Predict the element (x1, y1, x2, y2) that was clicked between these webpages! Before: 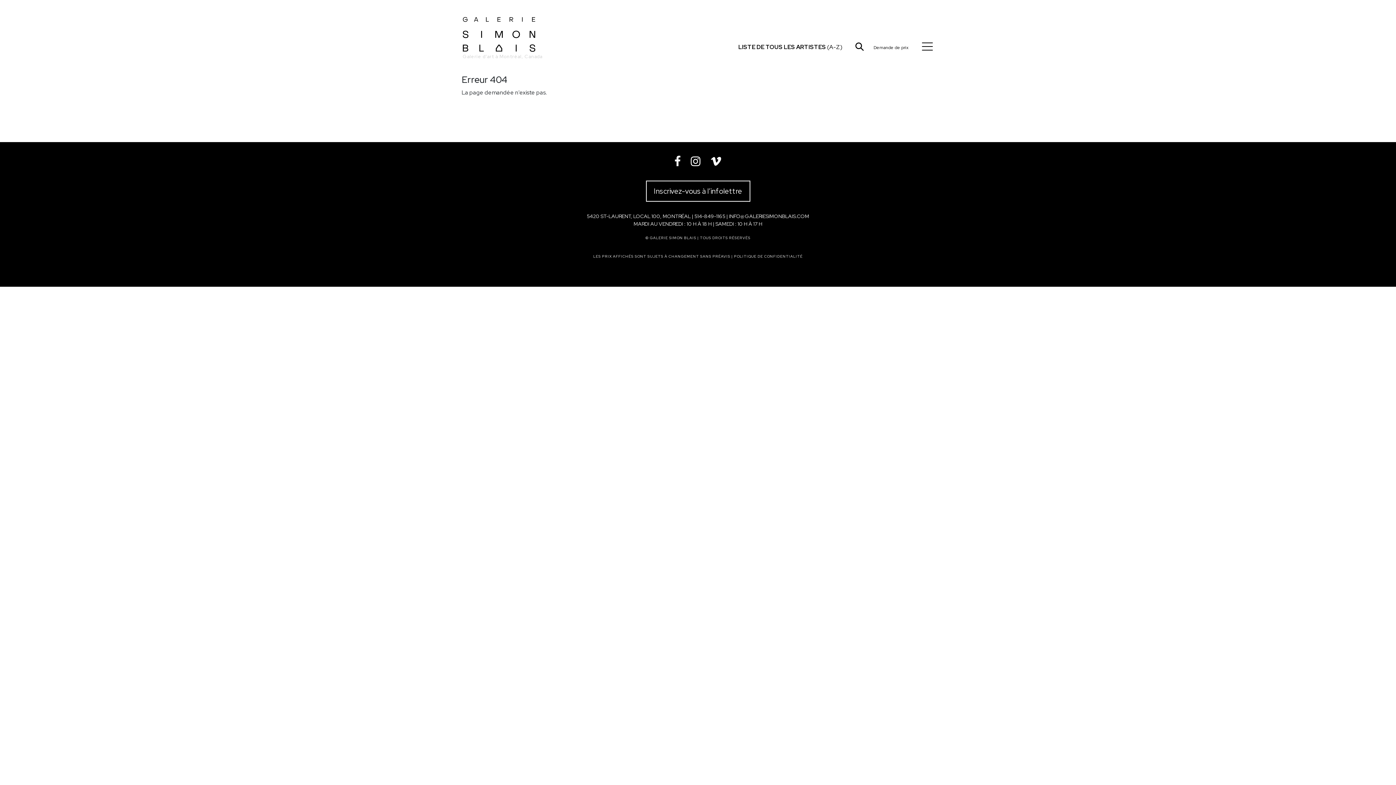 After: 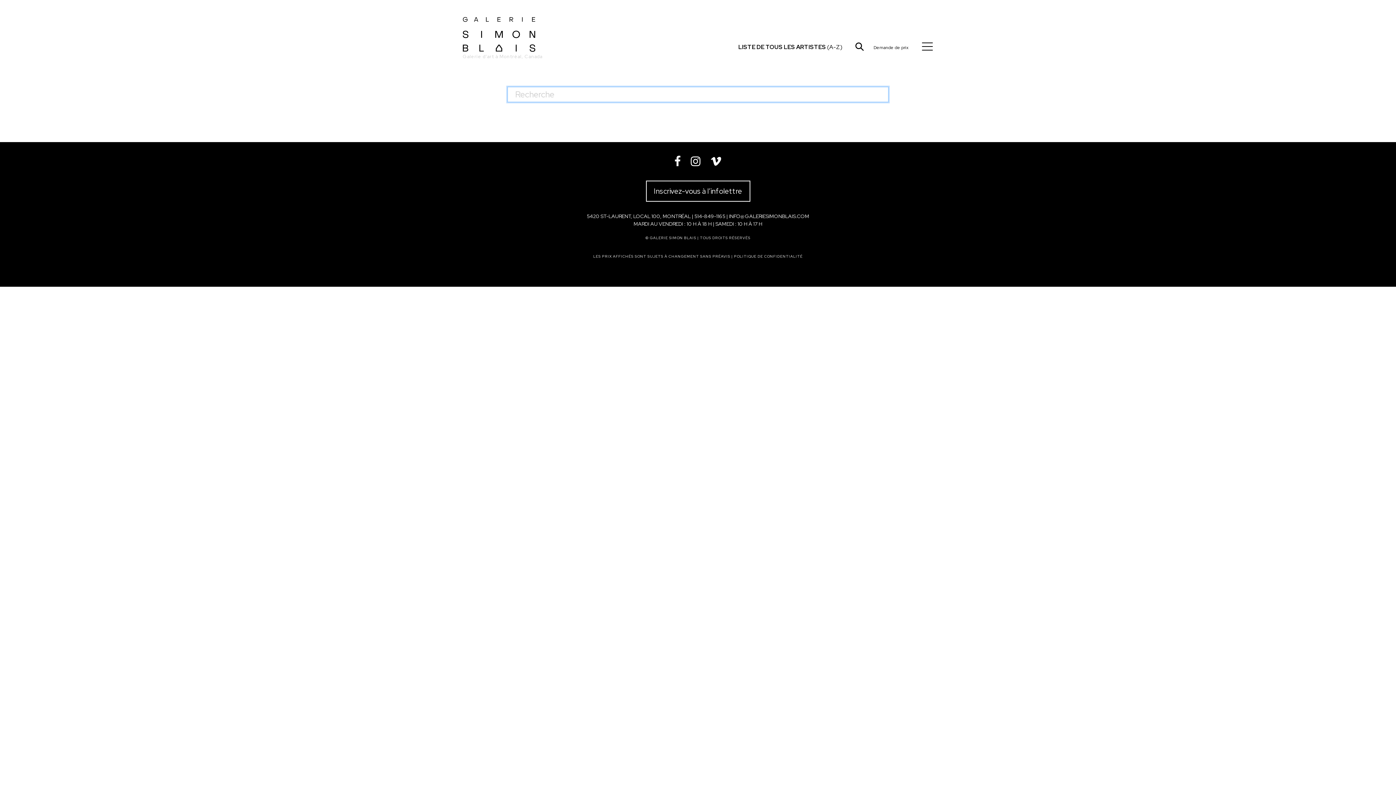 Action: label:   bbox: (849, 43, 865, 50)